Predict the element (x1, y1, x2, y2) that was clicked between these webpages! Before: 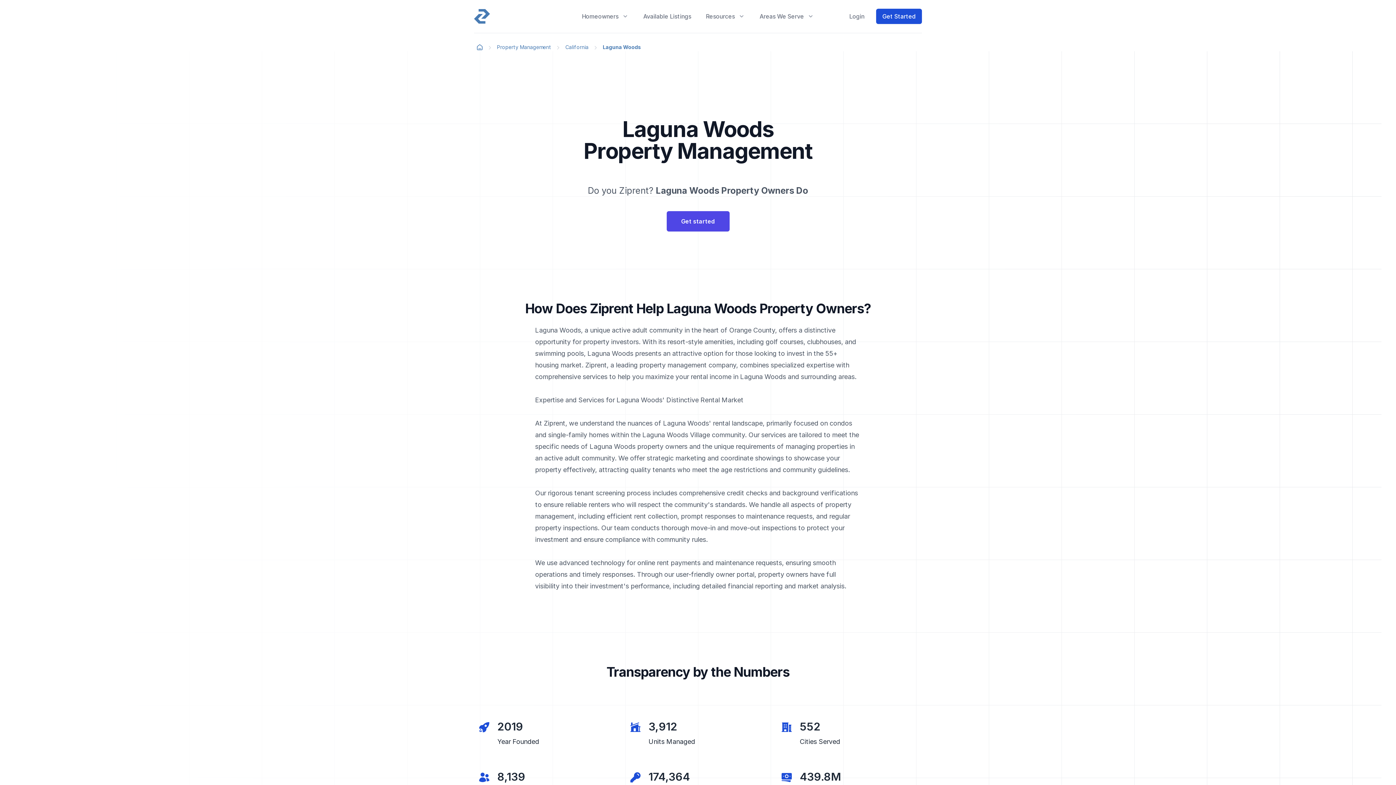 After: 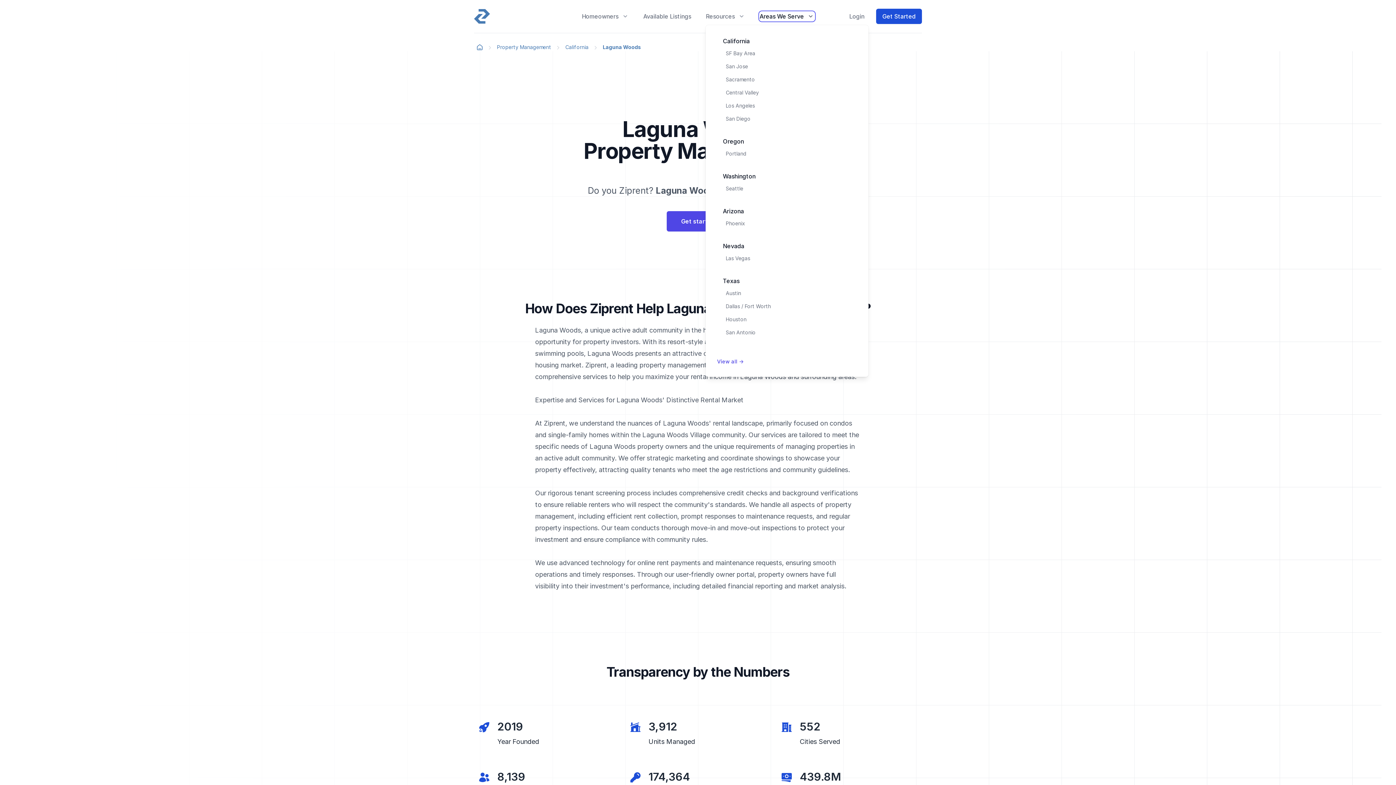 Action: bbox: (759, 12, 814, 20) label: Areas We Serve